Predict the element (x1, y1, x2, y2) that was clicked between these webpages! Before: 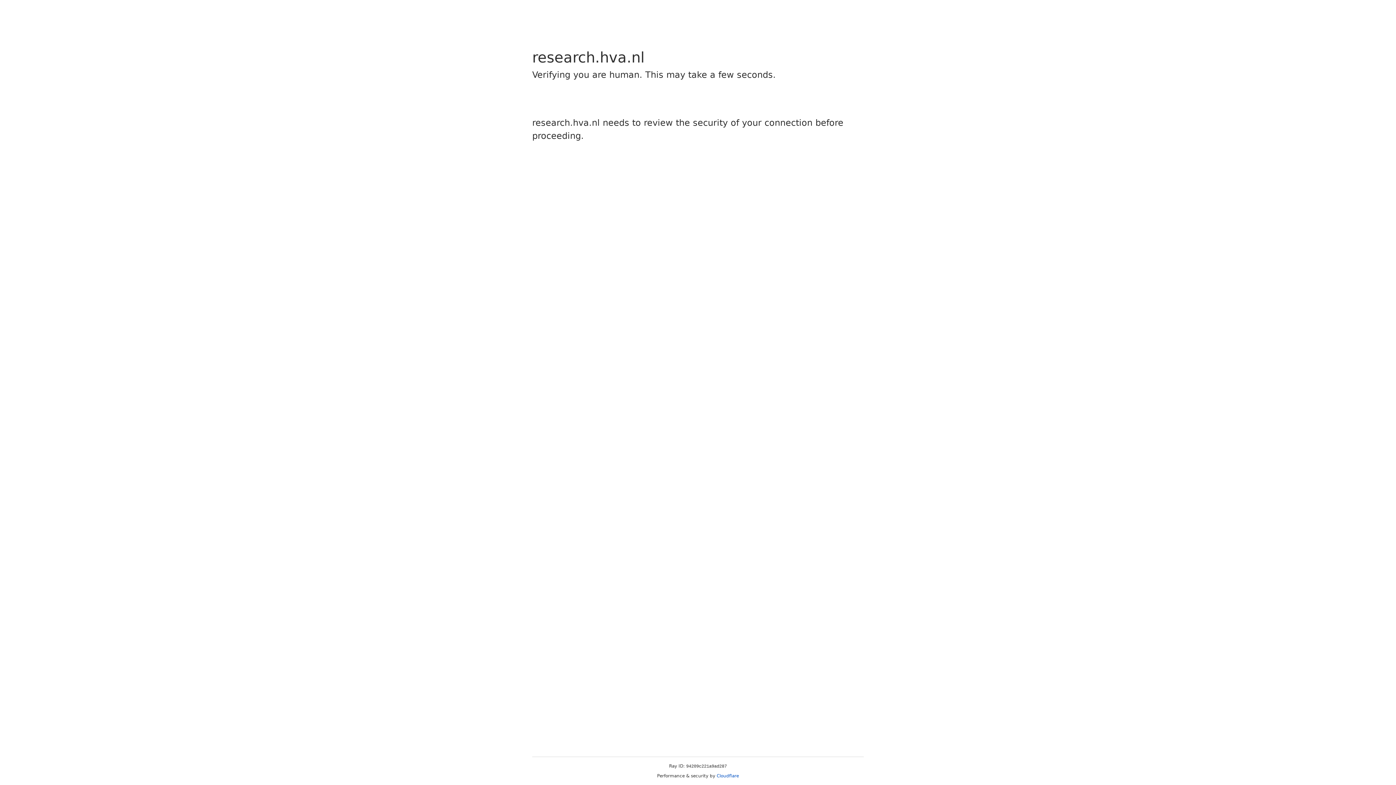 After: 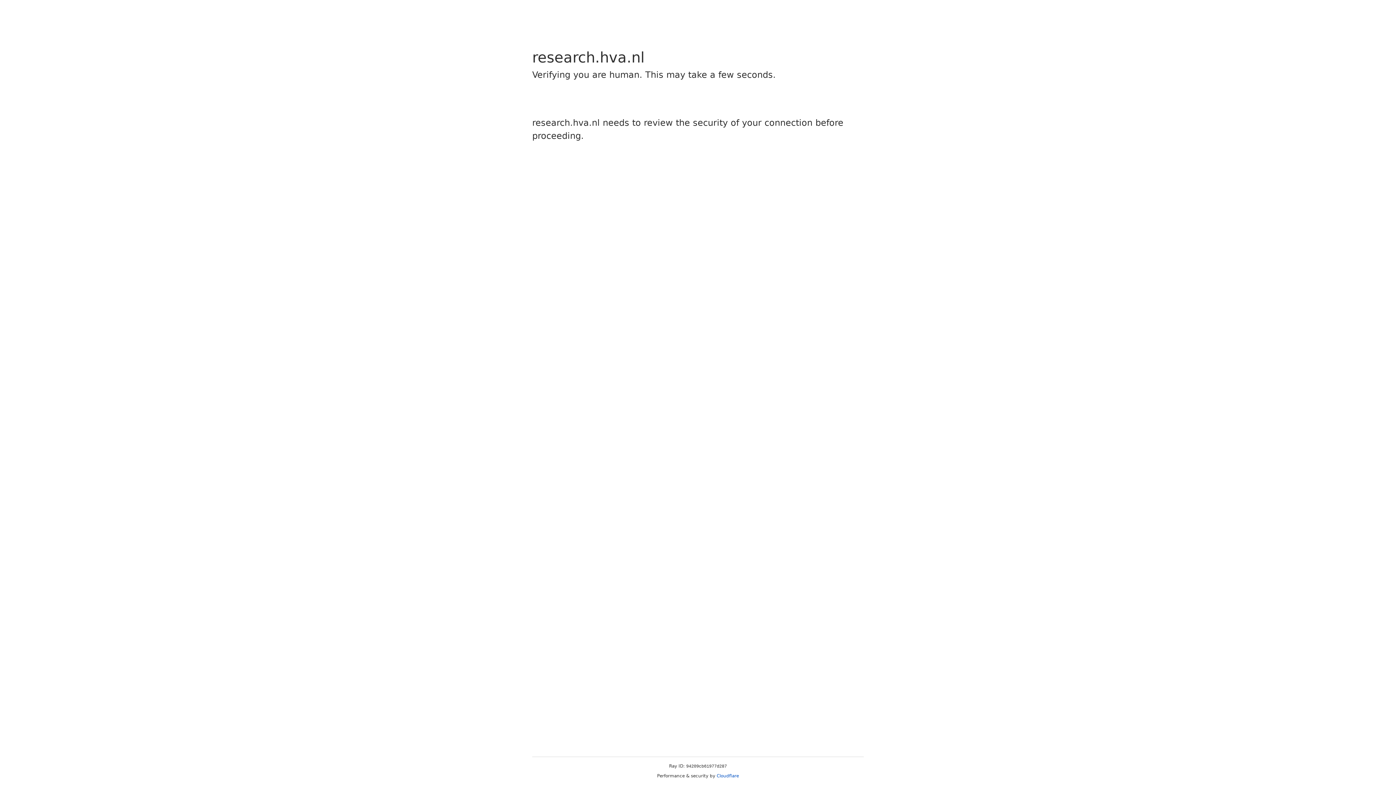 Action: bbox: (716, 773, 739, 778) label: Cloudflare